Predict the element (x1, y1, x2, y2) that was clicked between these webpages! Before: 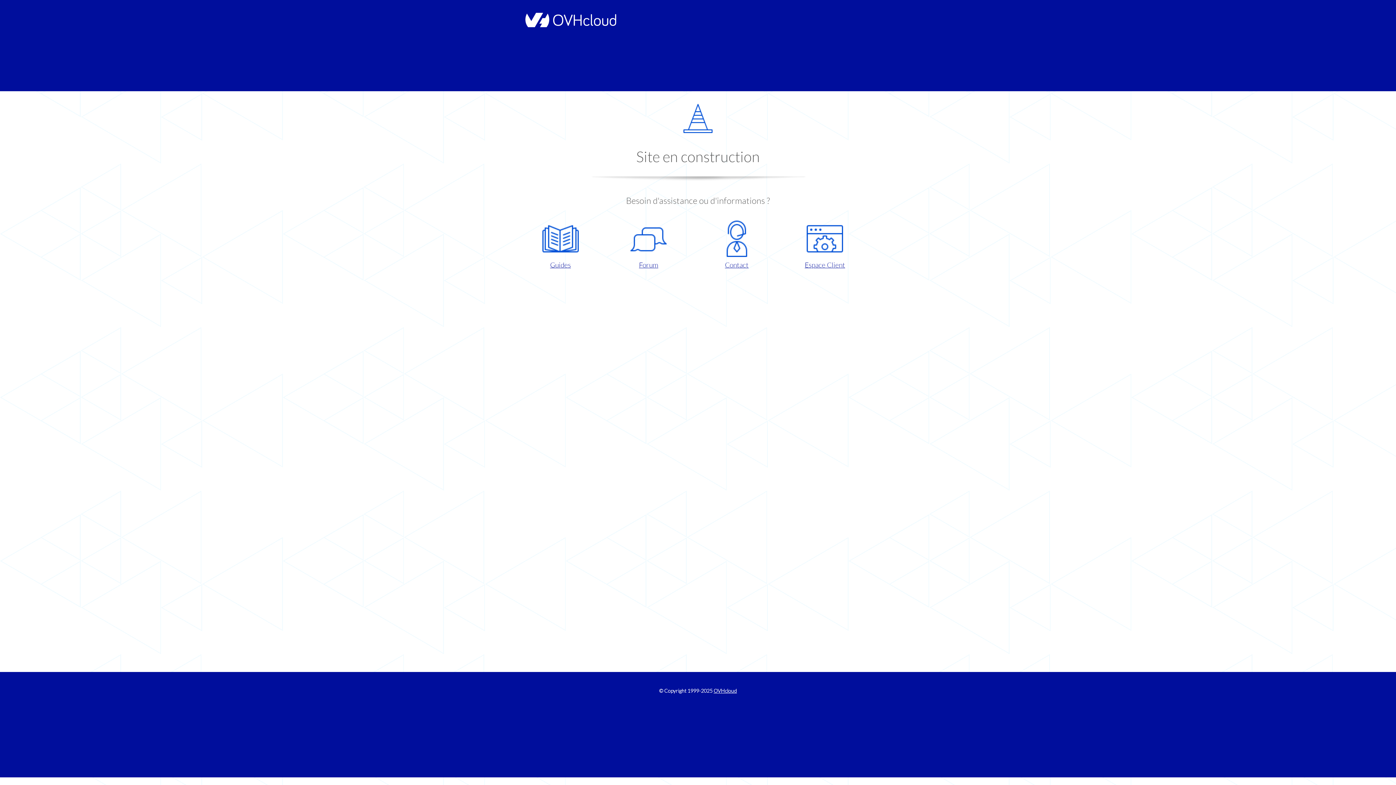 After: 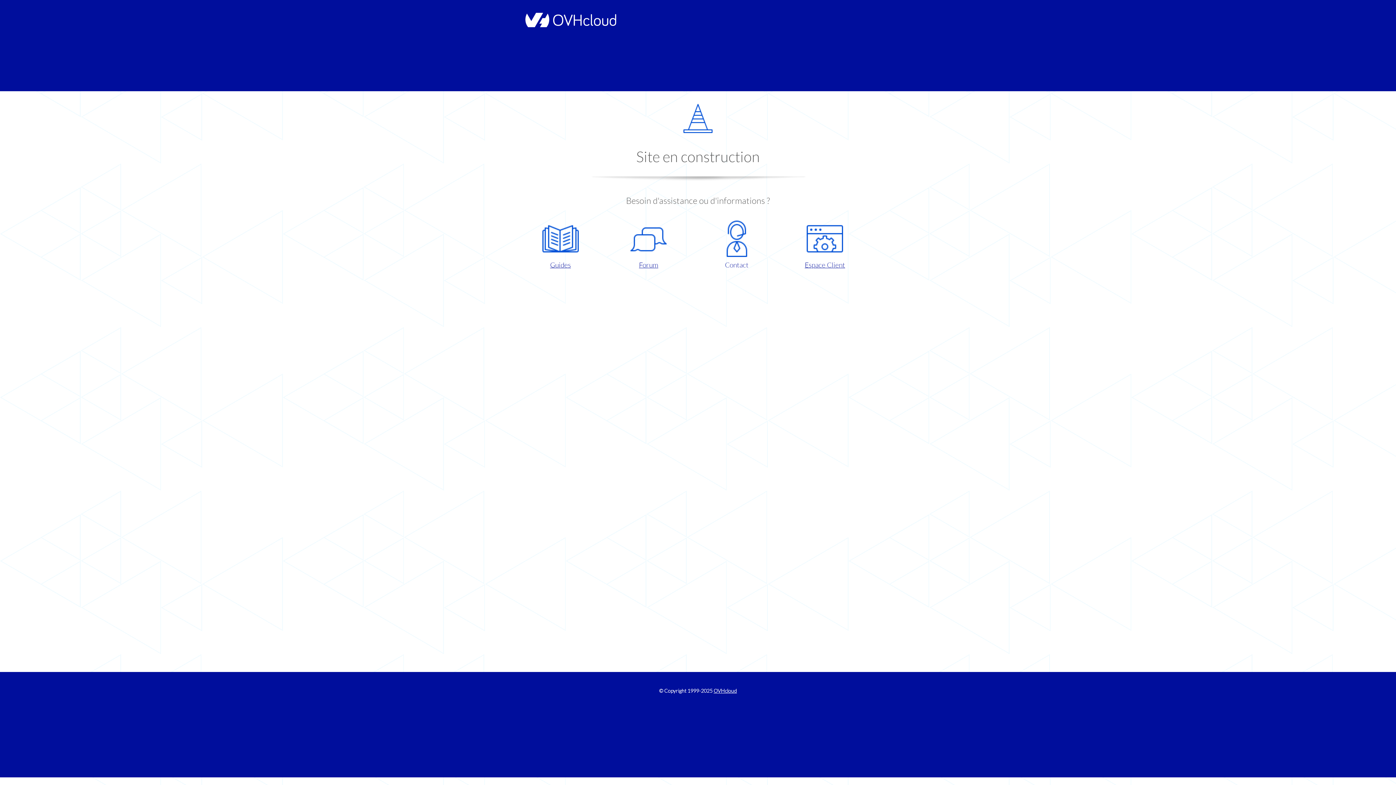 Action: bbox: (698, 220, 775, 270) label: Contact